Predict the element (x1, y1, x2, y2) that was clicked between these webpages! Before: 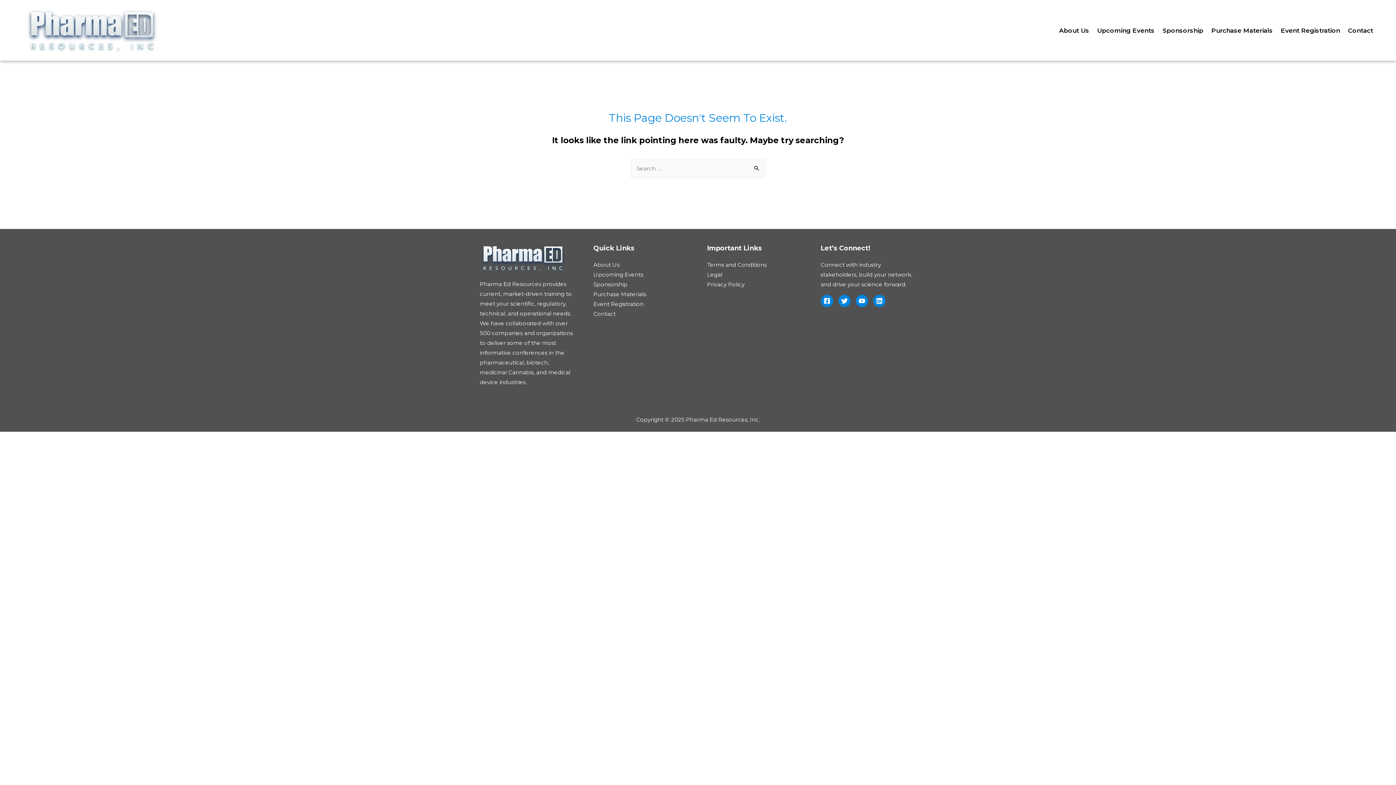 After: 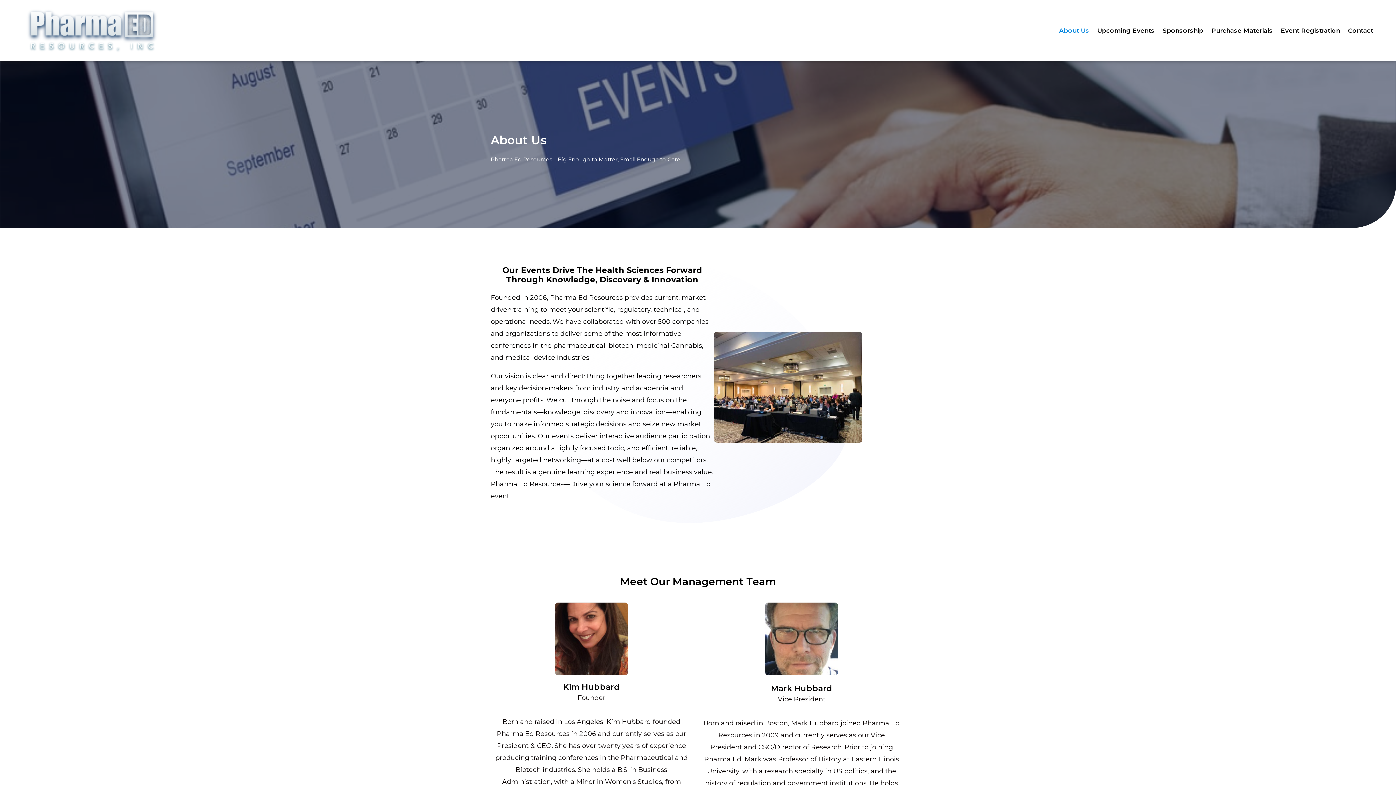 Action: label: About Us bbox: (1055, 22, 1093, 38)